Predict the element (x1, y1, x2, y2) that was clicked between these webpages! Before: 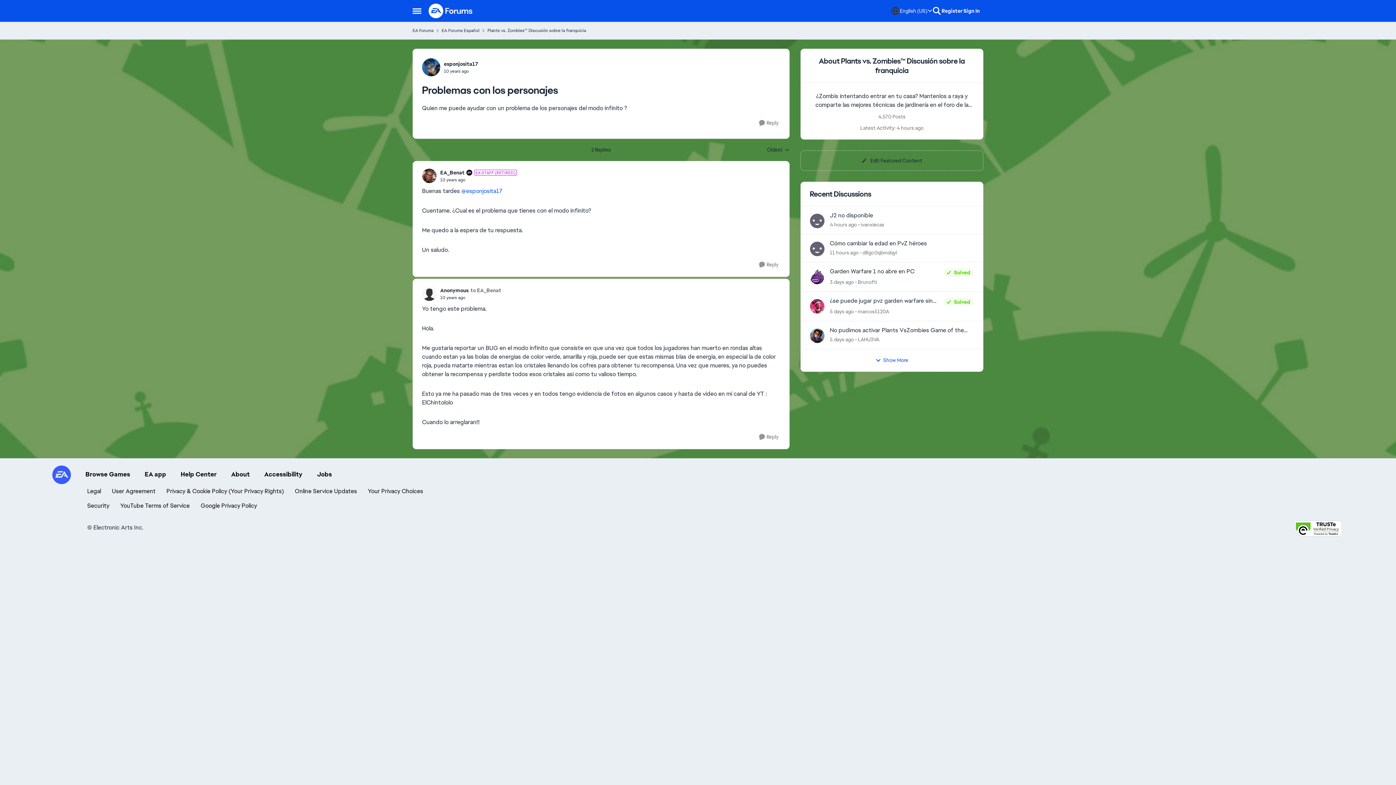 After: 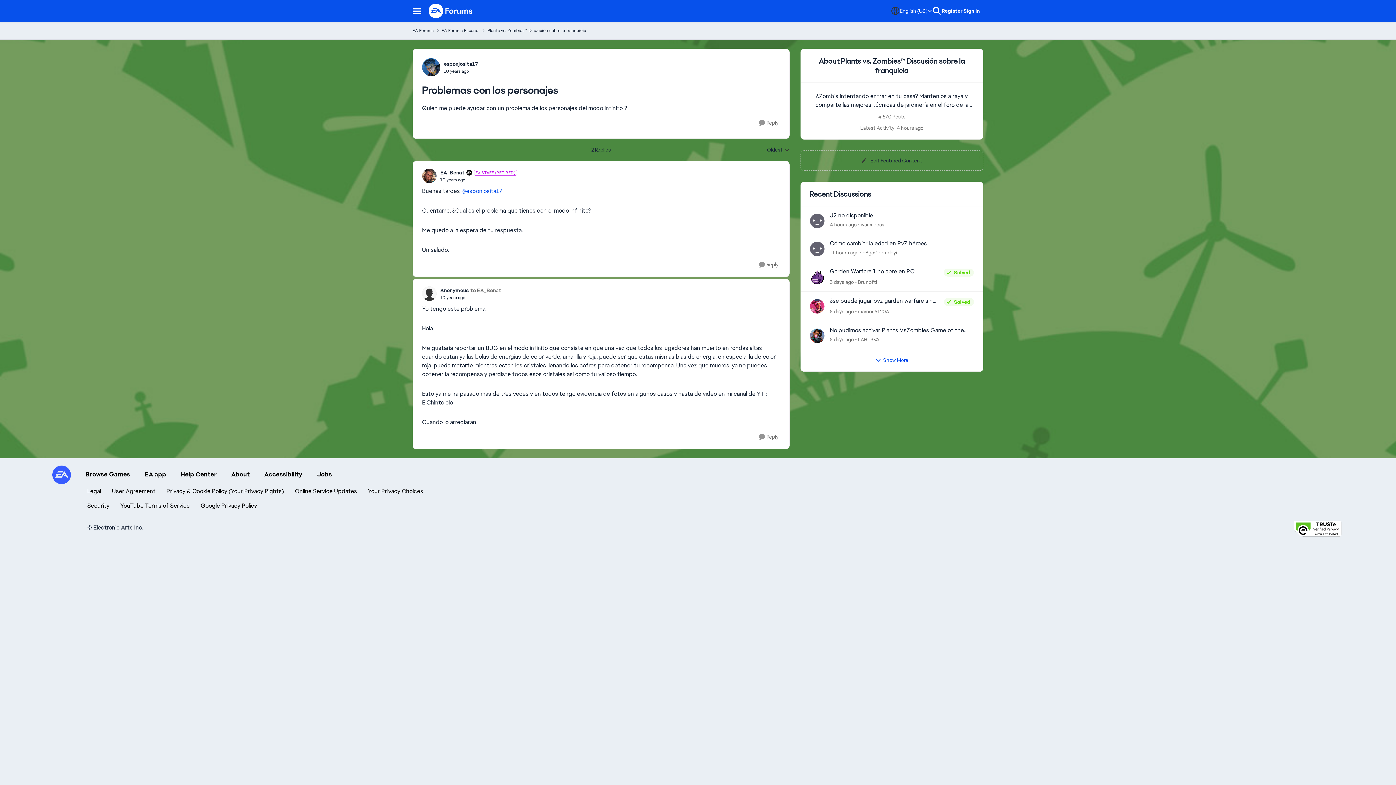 Action: label: Your Privacy Choices bbox: (368, 487, 423, 495)